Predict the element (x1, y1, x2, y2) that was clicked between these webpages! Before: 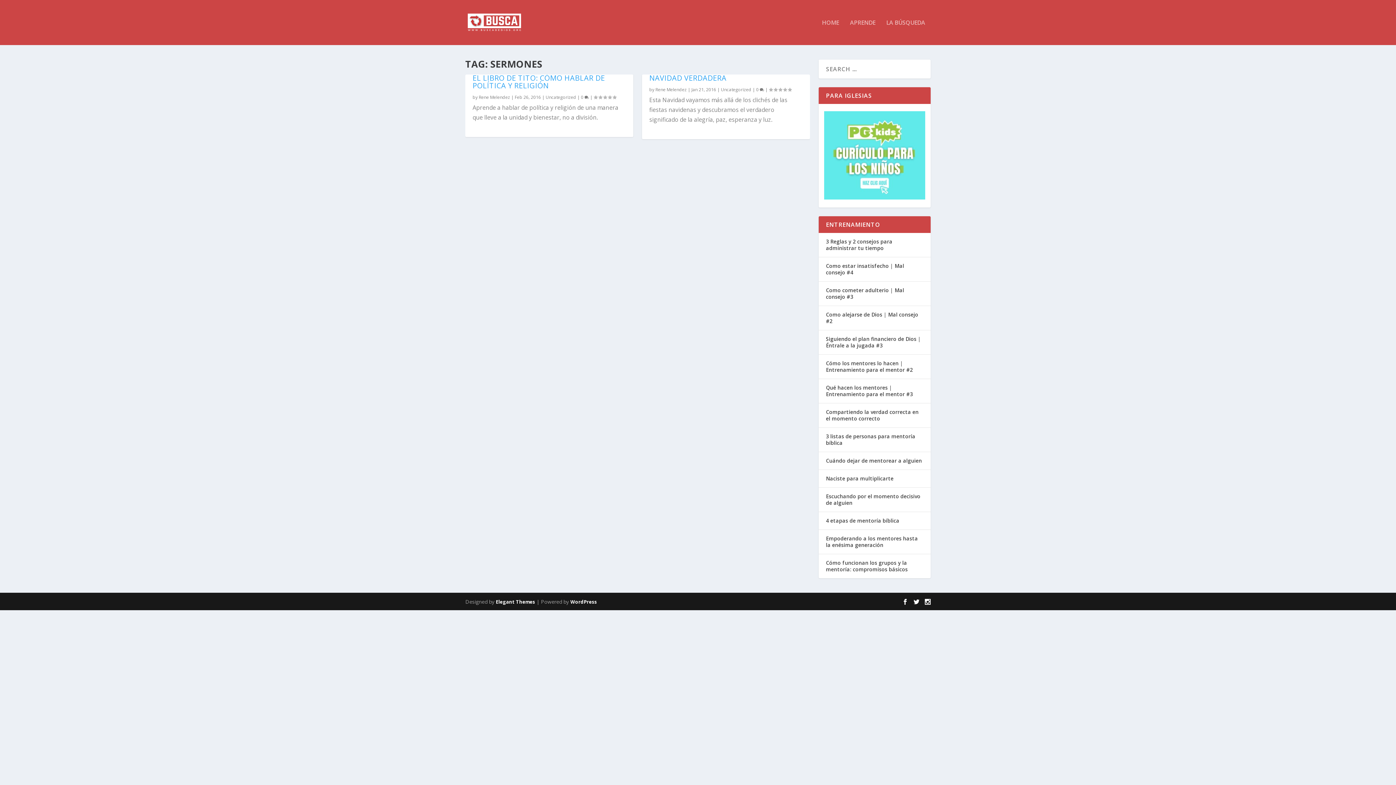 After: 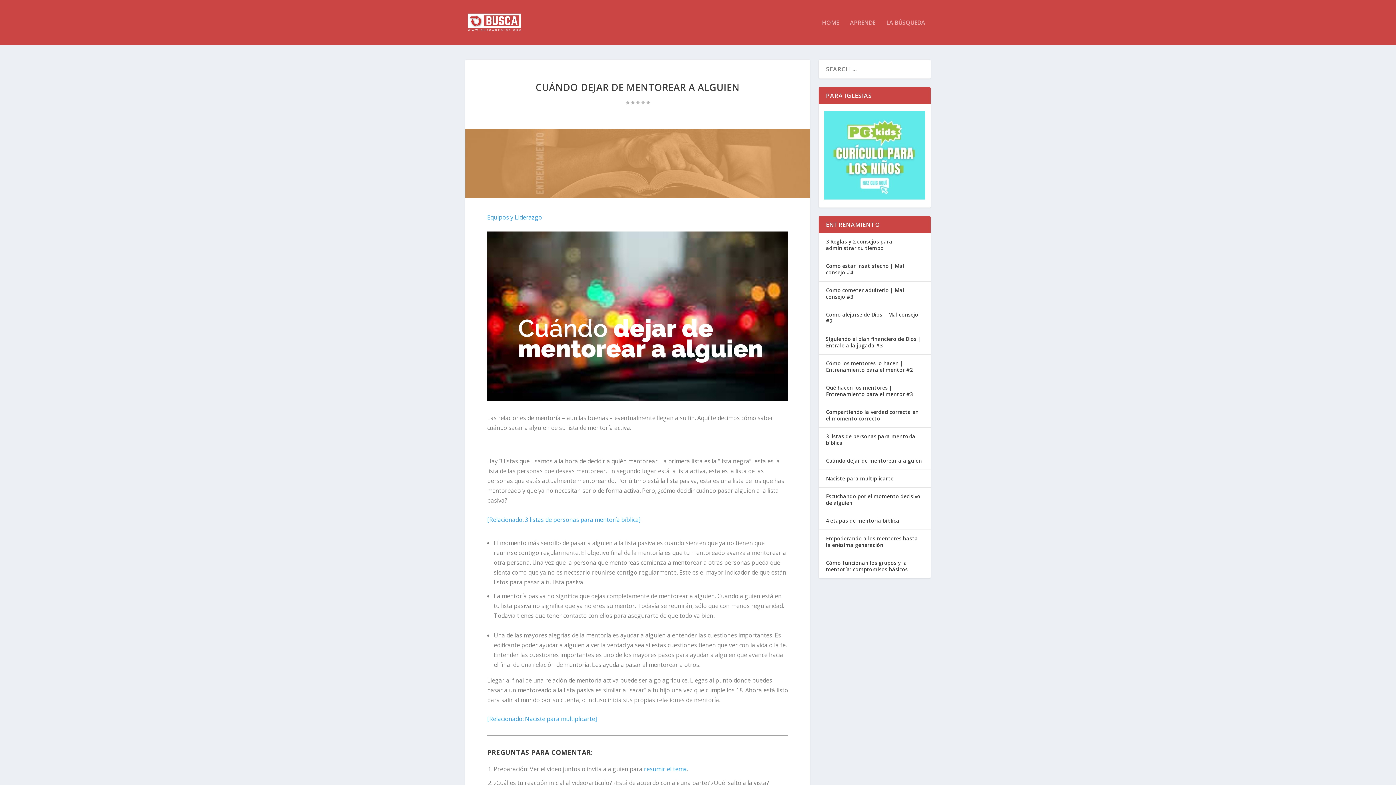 Action: label: Cuándo dejar de mentorear a alguien bbox: (826, 457, 922, 464)